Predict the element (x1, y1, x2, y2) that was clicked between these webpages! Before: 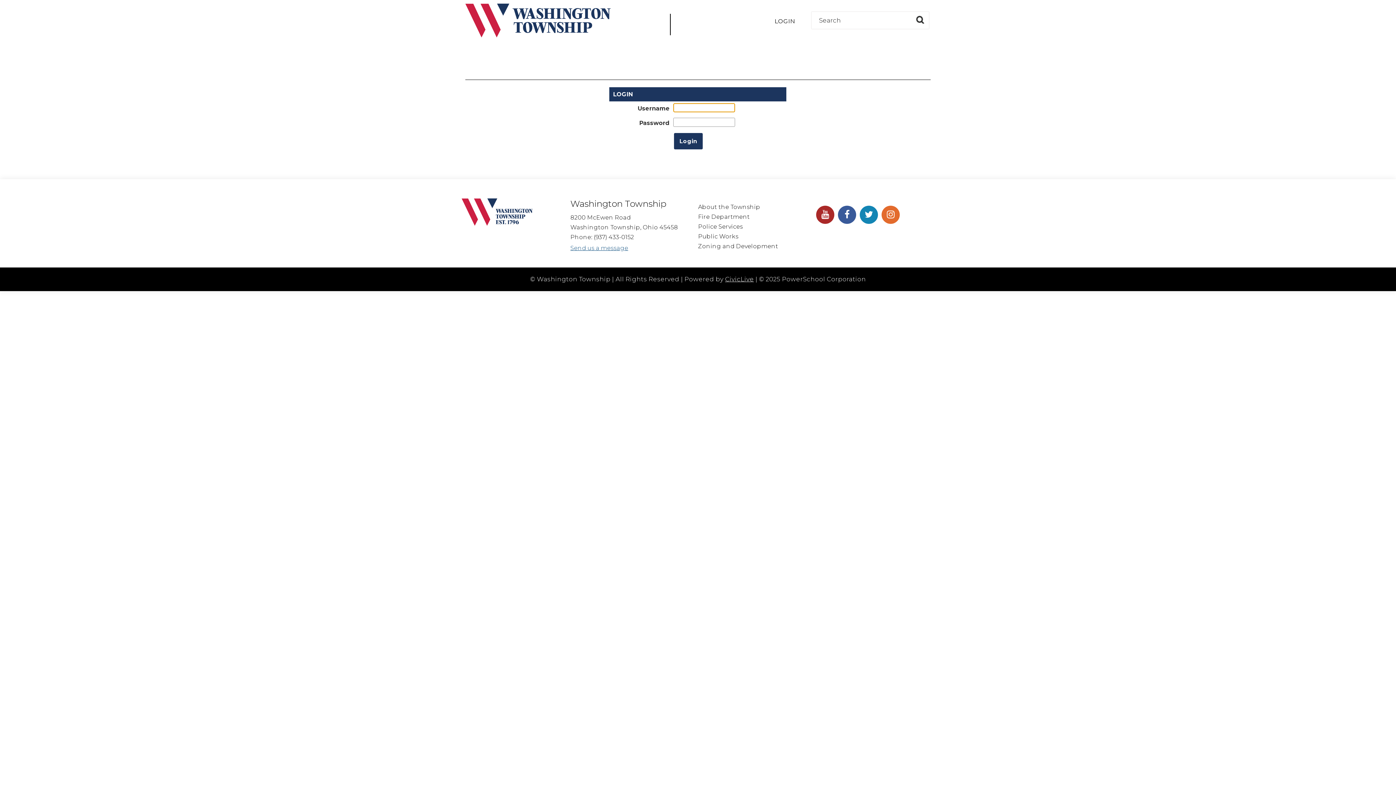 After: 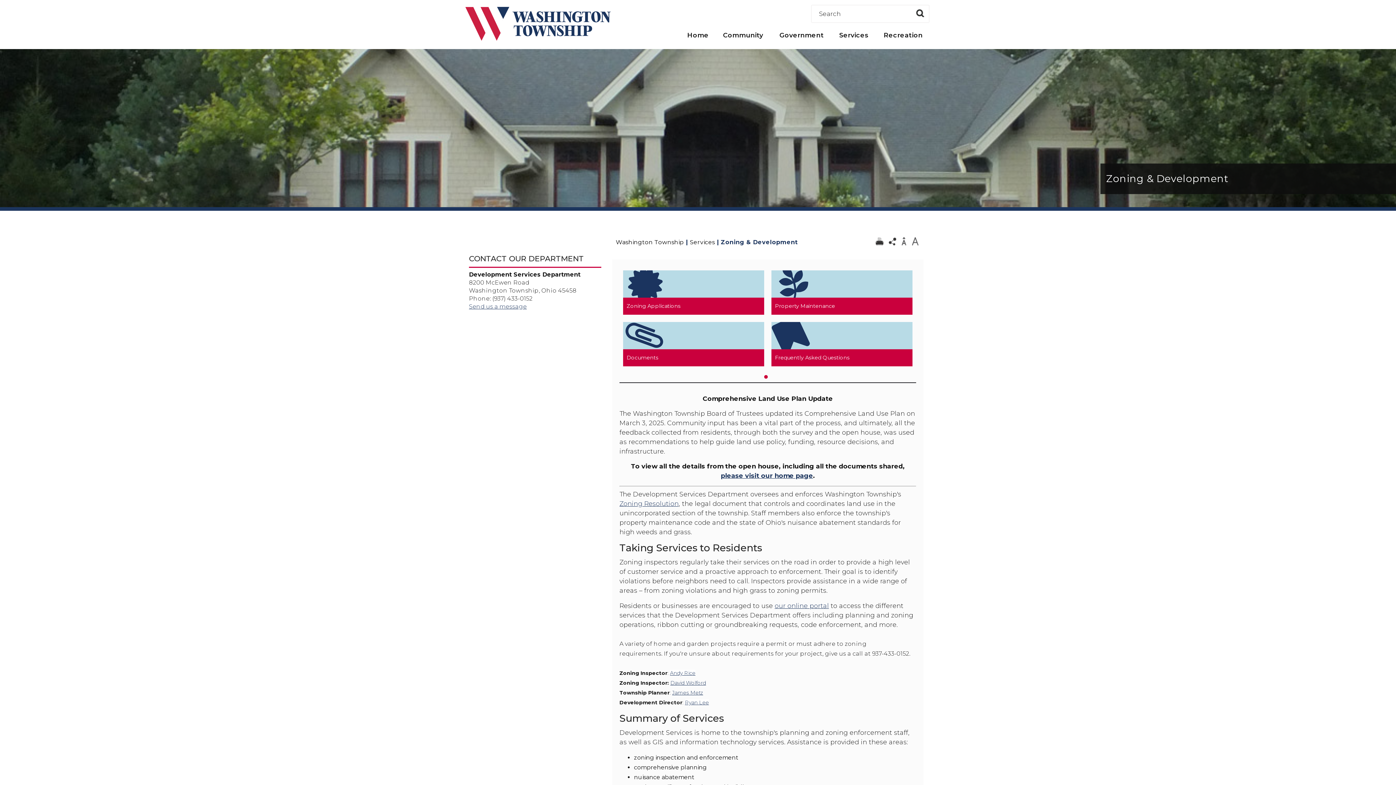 Action: label: Zoning and Development bbox: (698, 242, 778, 249)